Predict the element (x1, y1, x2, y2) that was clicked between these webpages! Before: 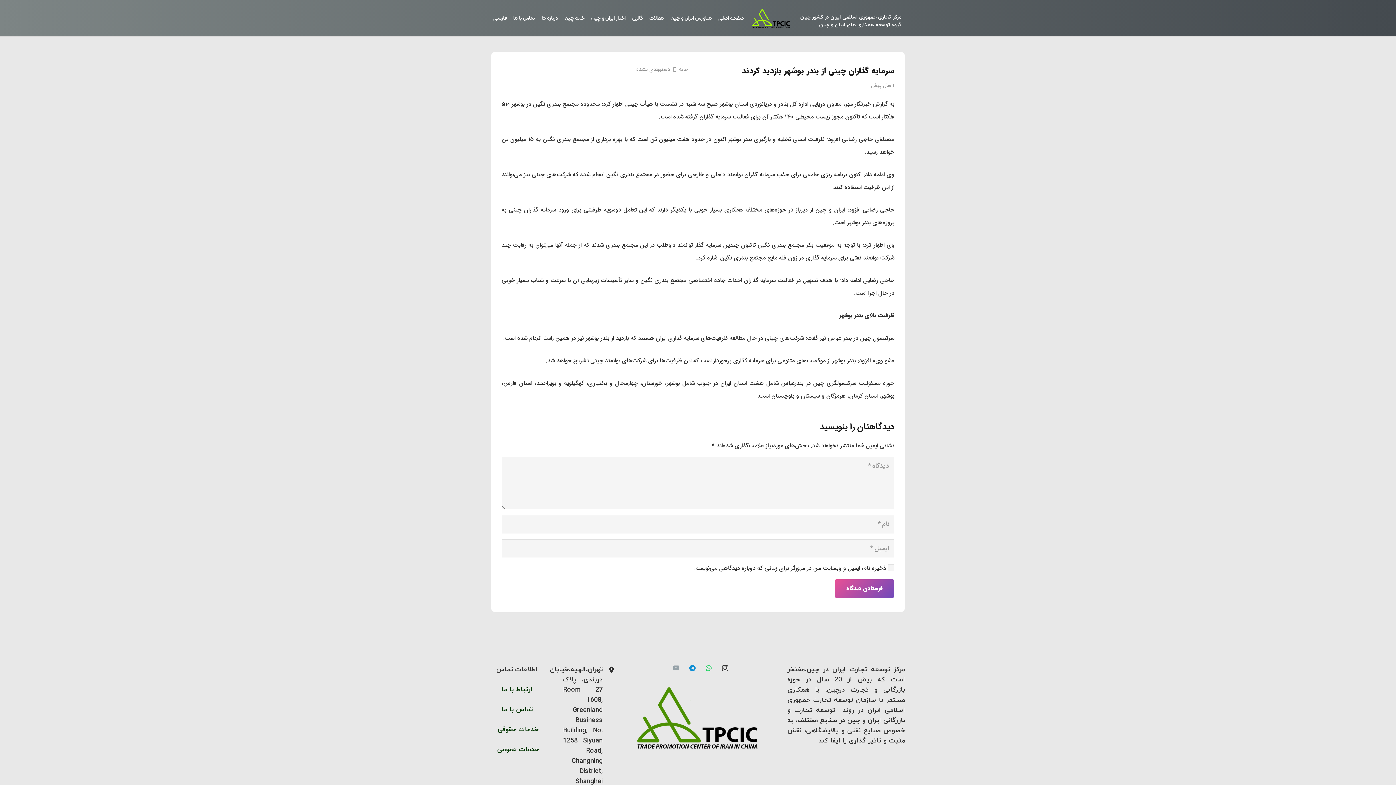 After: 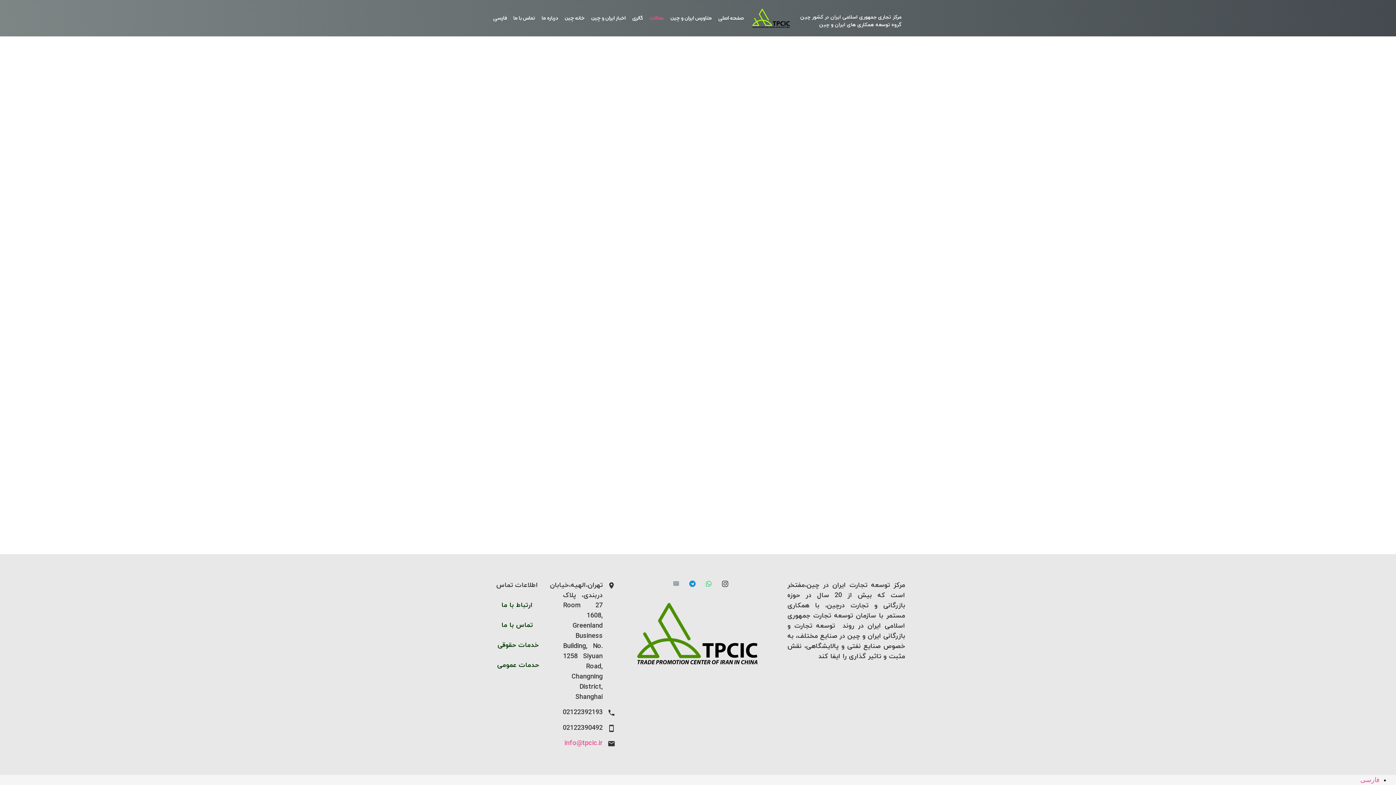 Action: bbox: (646, 0, 667, 36) label: مقالات